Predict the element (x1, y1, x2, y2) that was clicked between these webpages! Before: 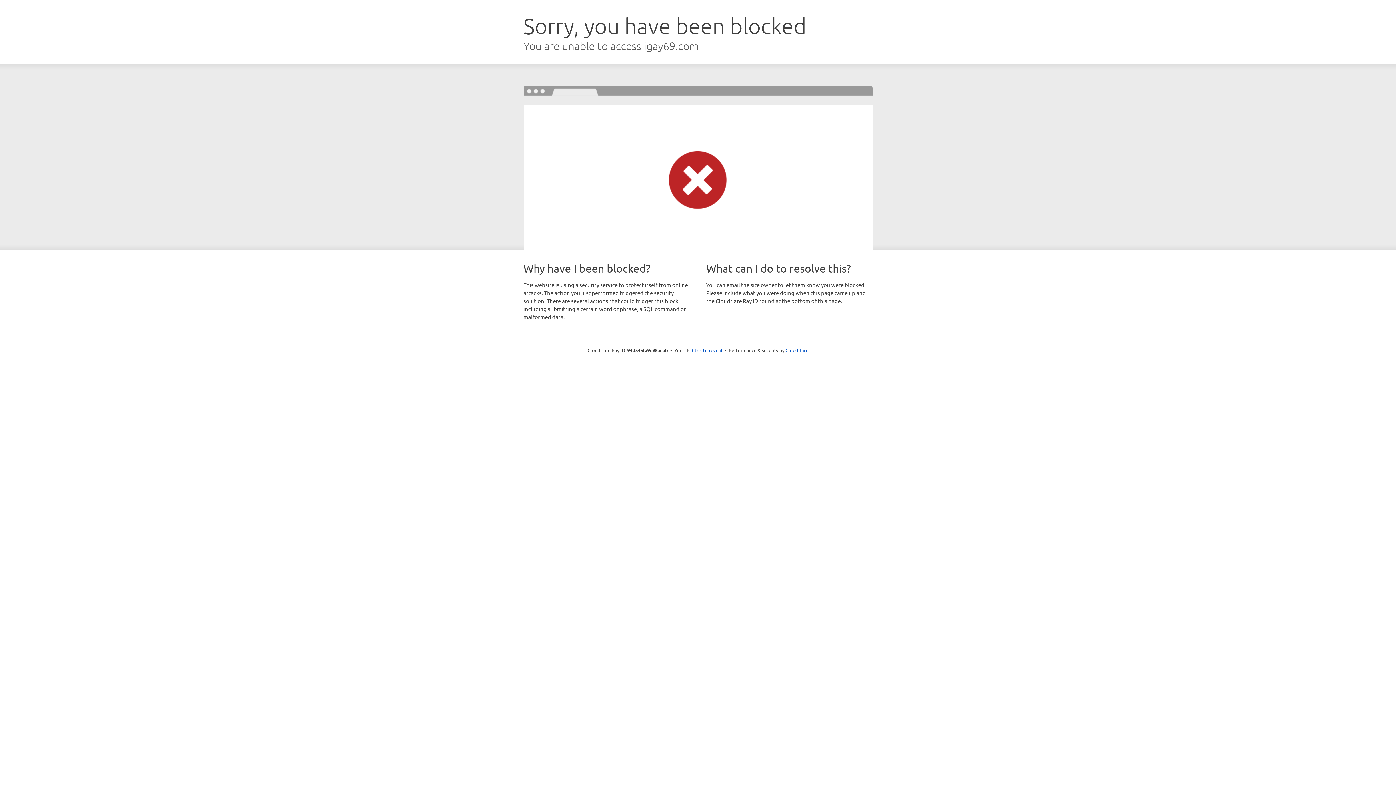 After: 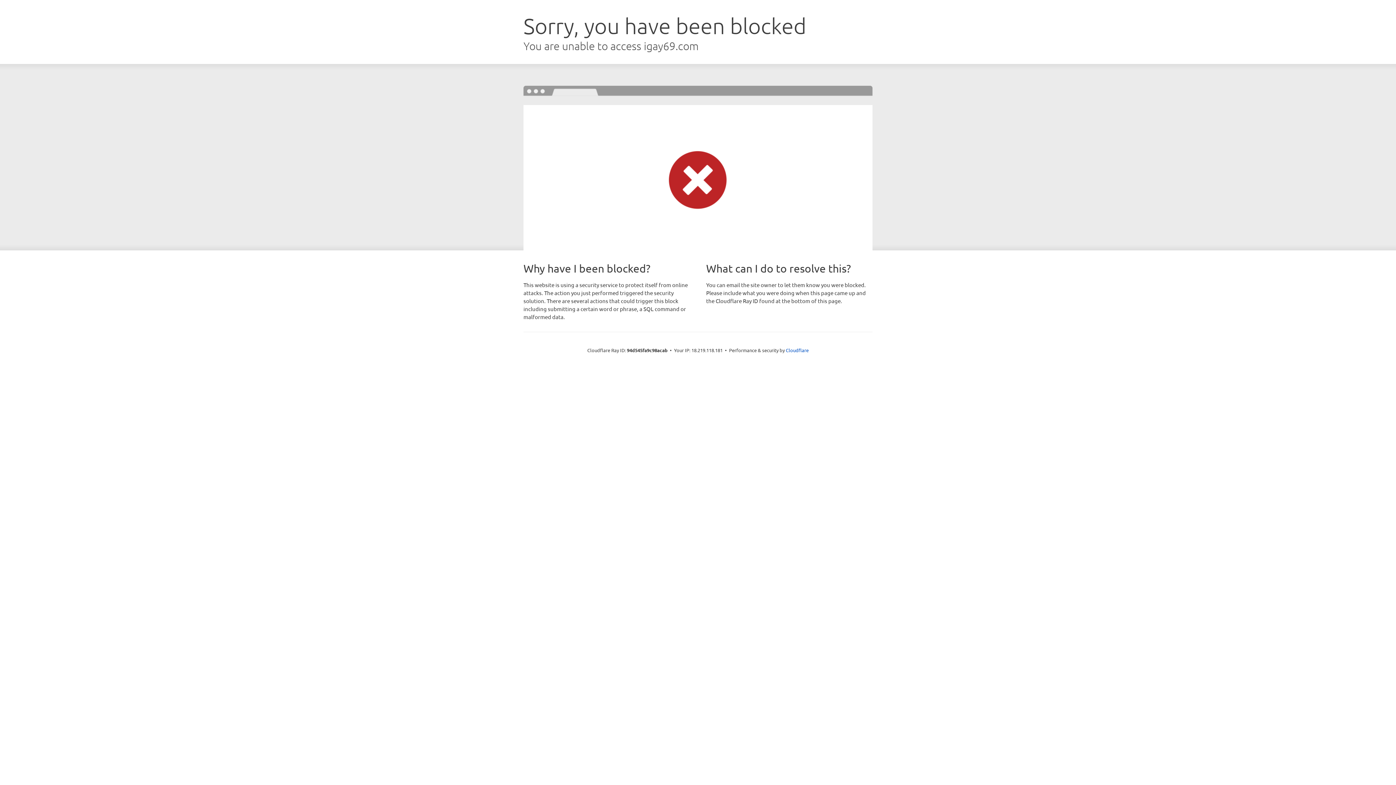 Action: label: Click to reveal bbox: (692, 346, 722, 353)